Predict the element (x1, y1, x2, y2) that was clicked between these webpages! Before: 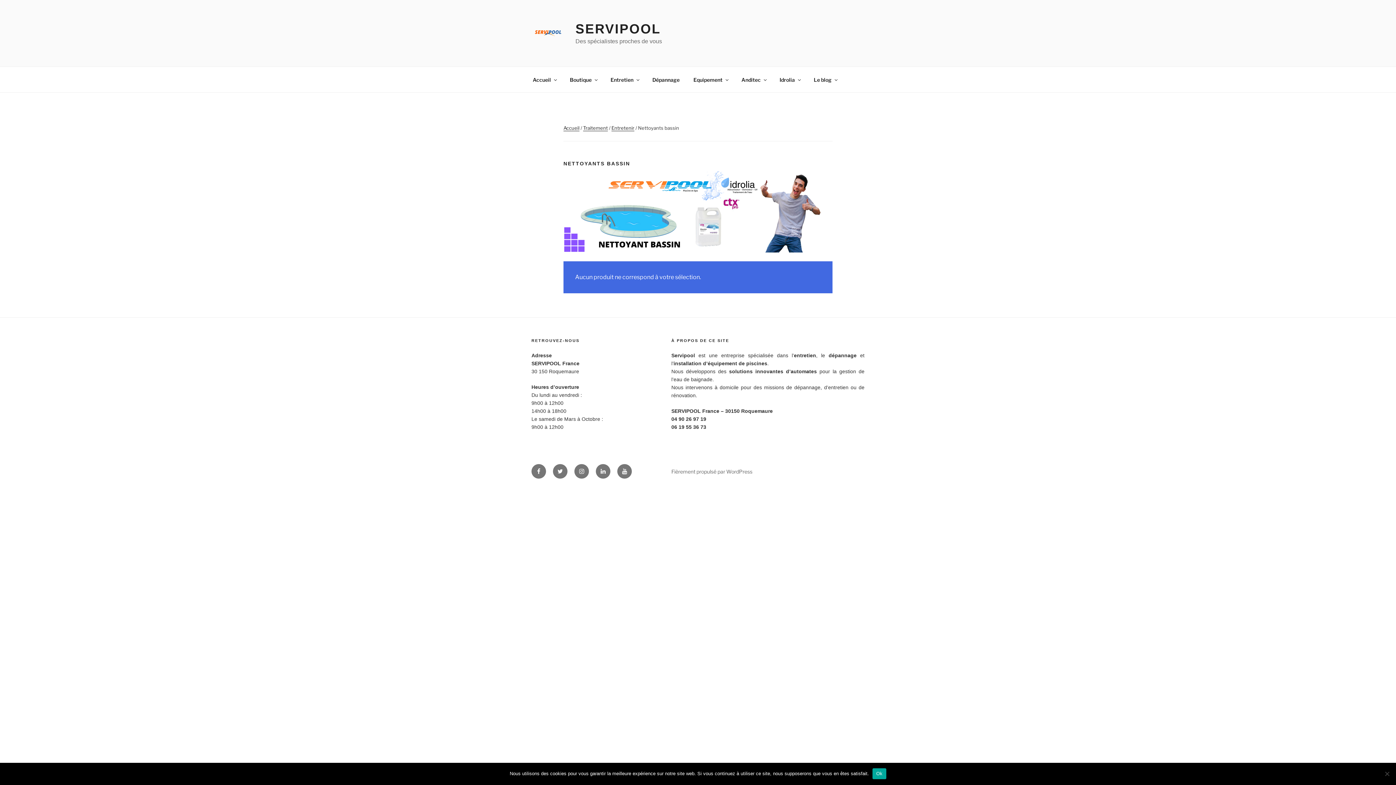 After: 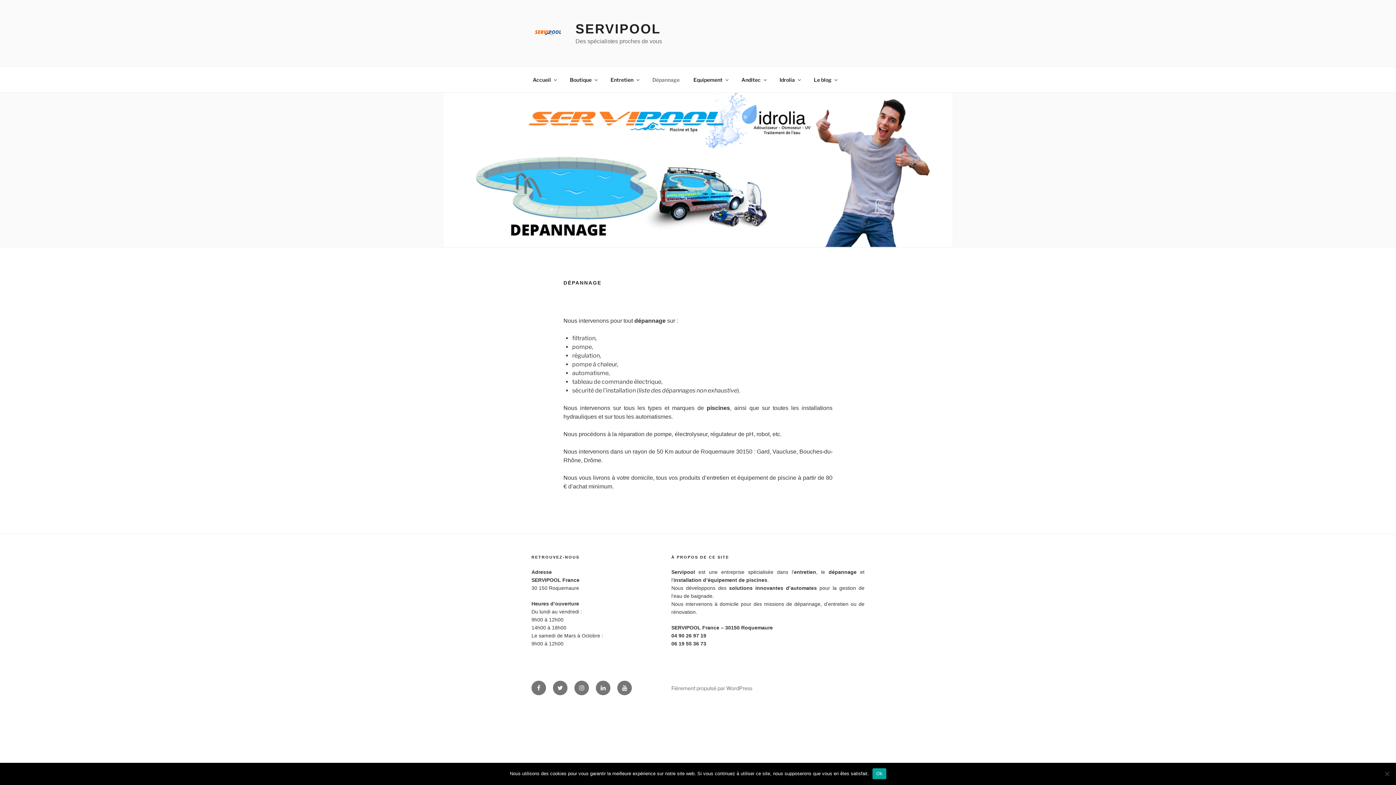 Action: bbox: (646, 70, 686, 88) label: Dépannage